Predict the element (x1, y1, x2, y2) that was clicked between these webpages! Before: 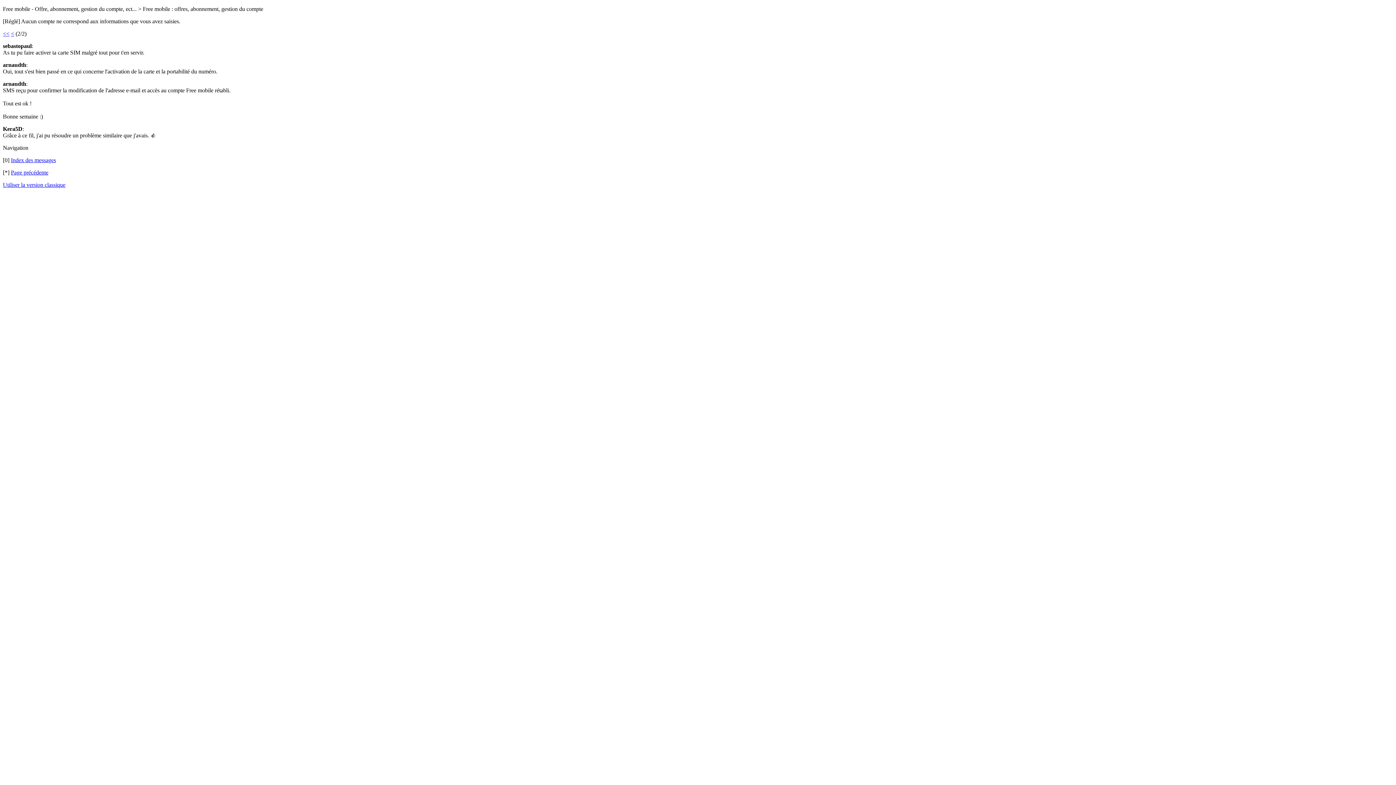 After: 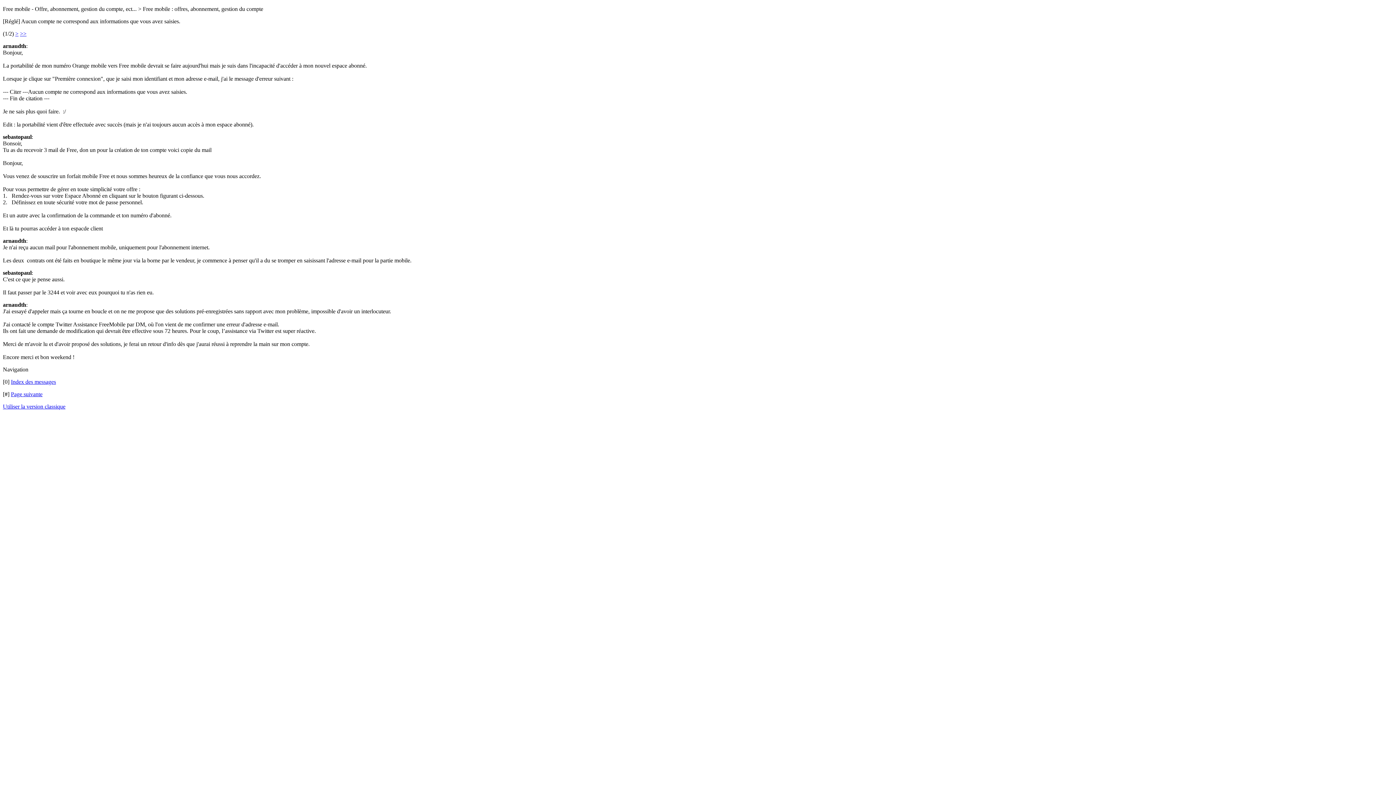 Action: bbox: (10, 30, 14, 36) label: <